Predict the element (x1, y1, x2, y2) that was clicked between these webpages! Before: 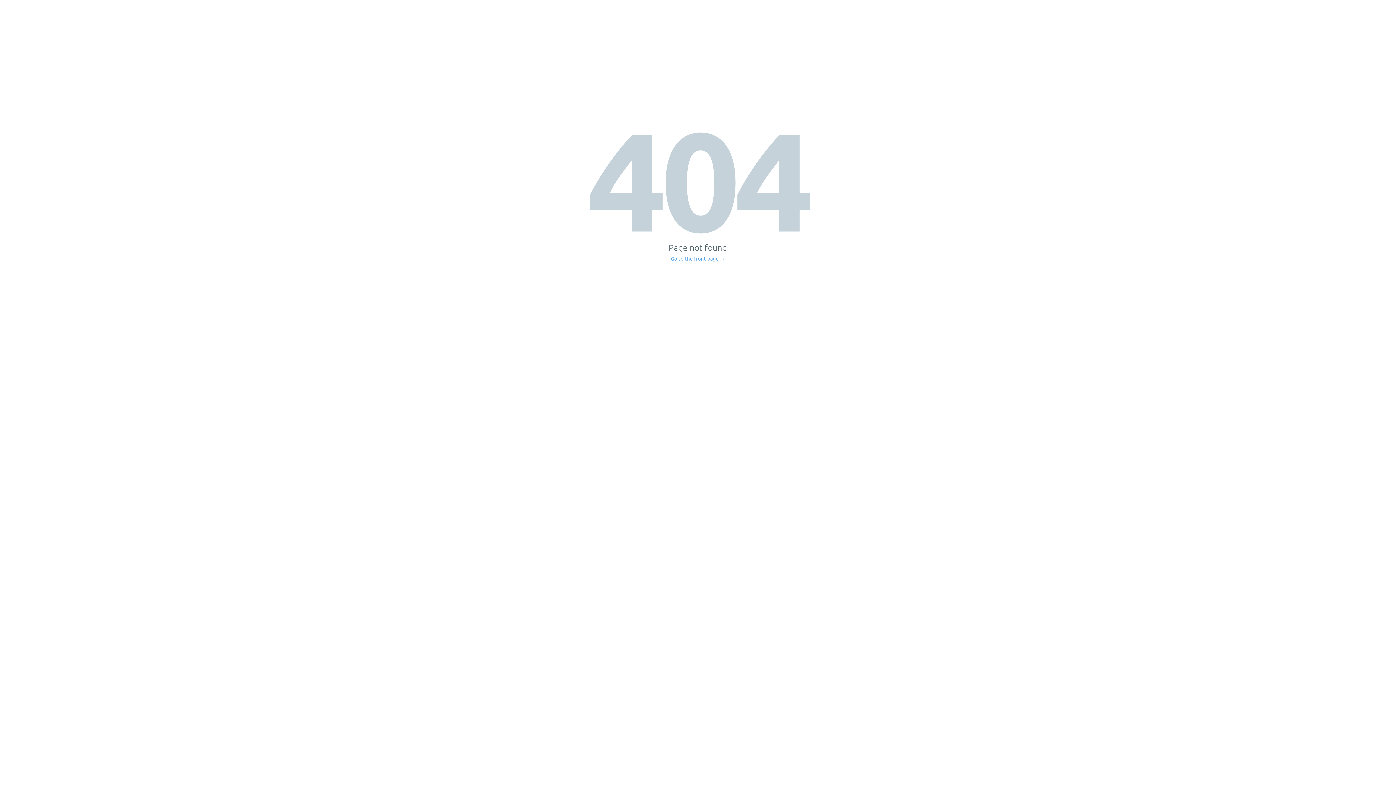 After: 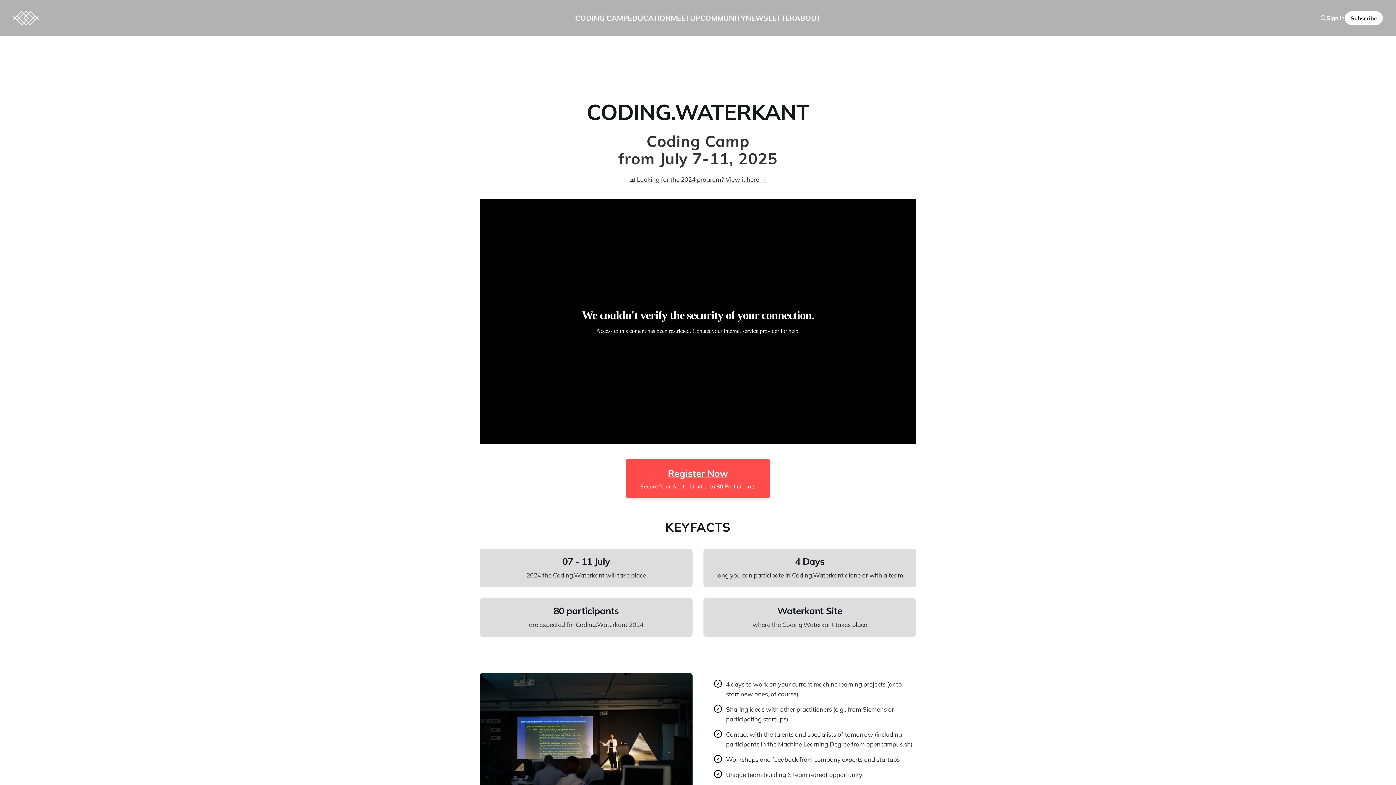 Action: bbox: (671, 256, 725, 261) label: Go to the front page →